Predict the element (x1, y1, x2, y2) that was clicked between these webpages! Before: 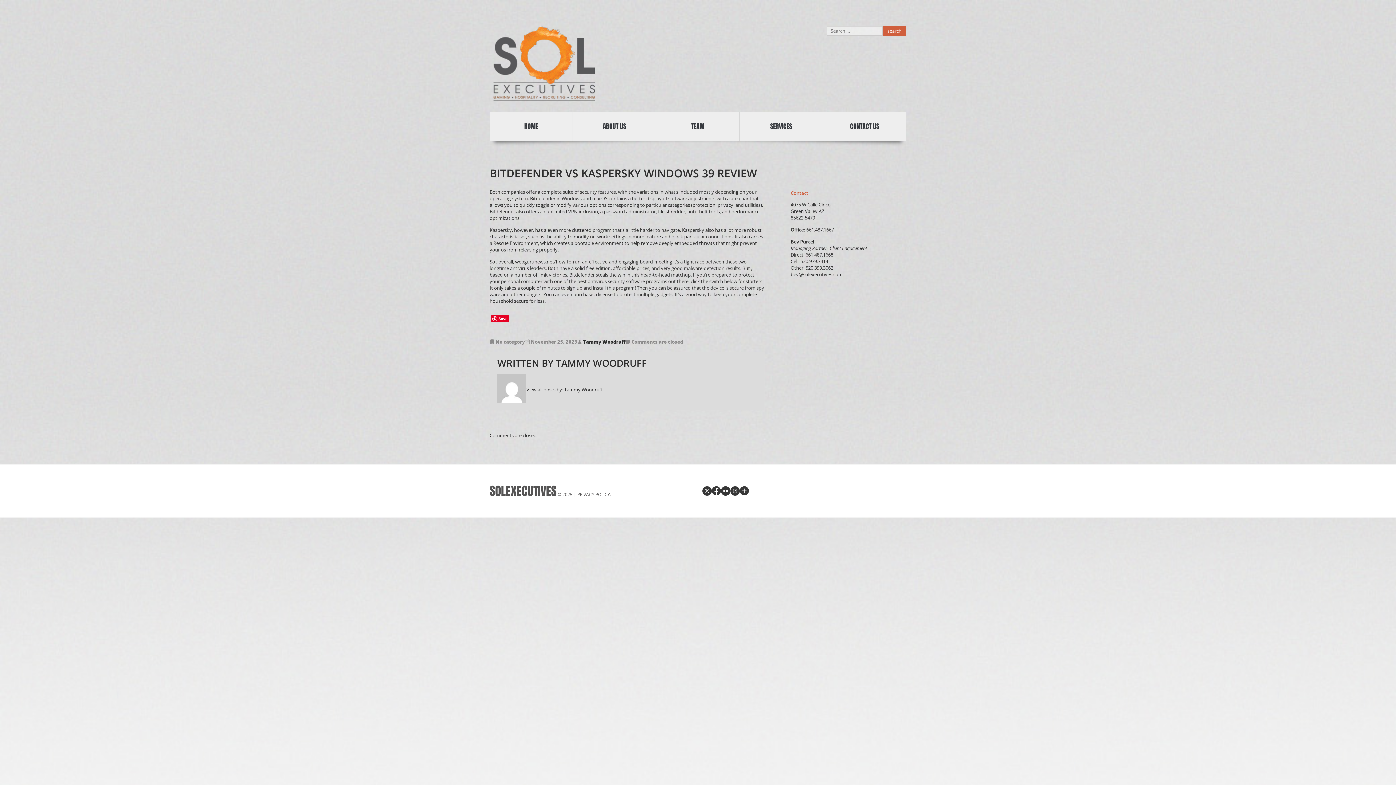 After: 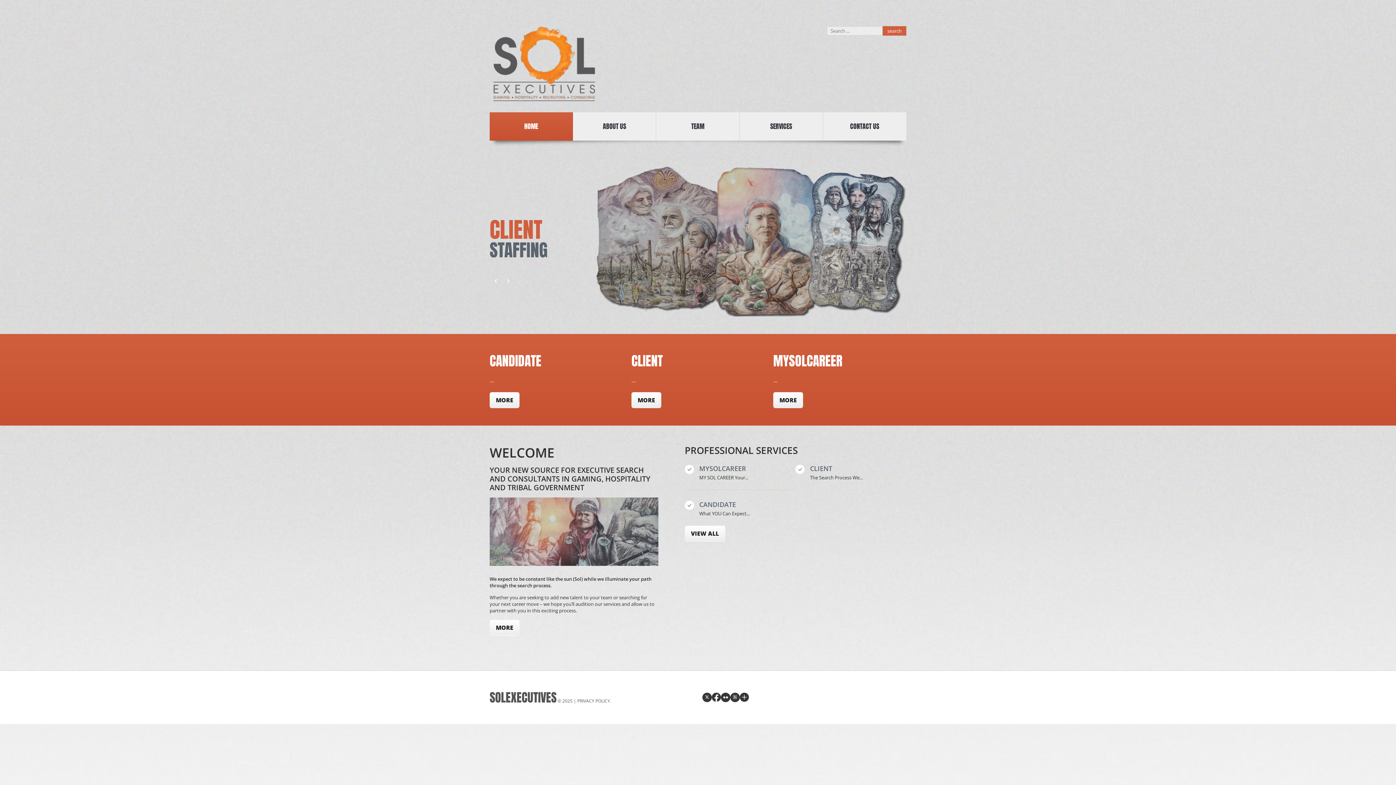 Action: label: HOME bbox: (489, 112, 573, 140)